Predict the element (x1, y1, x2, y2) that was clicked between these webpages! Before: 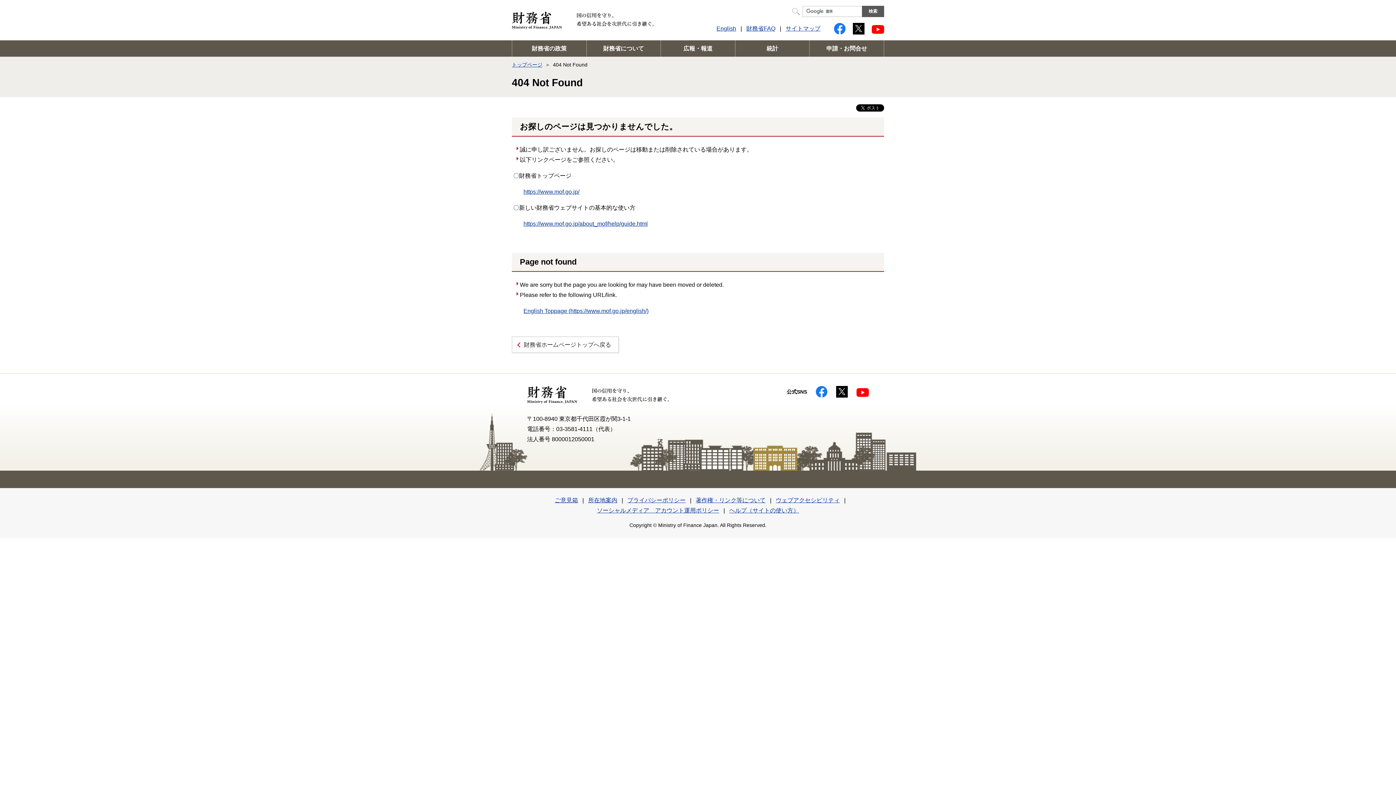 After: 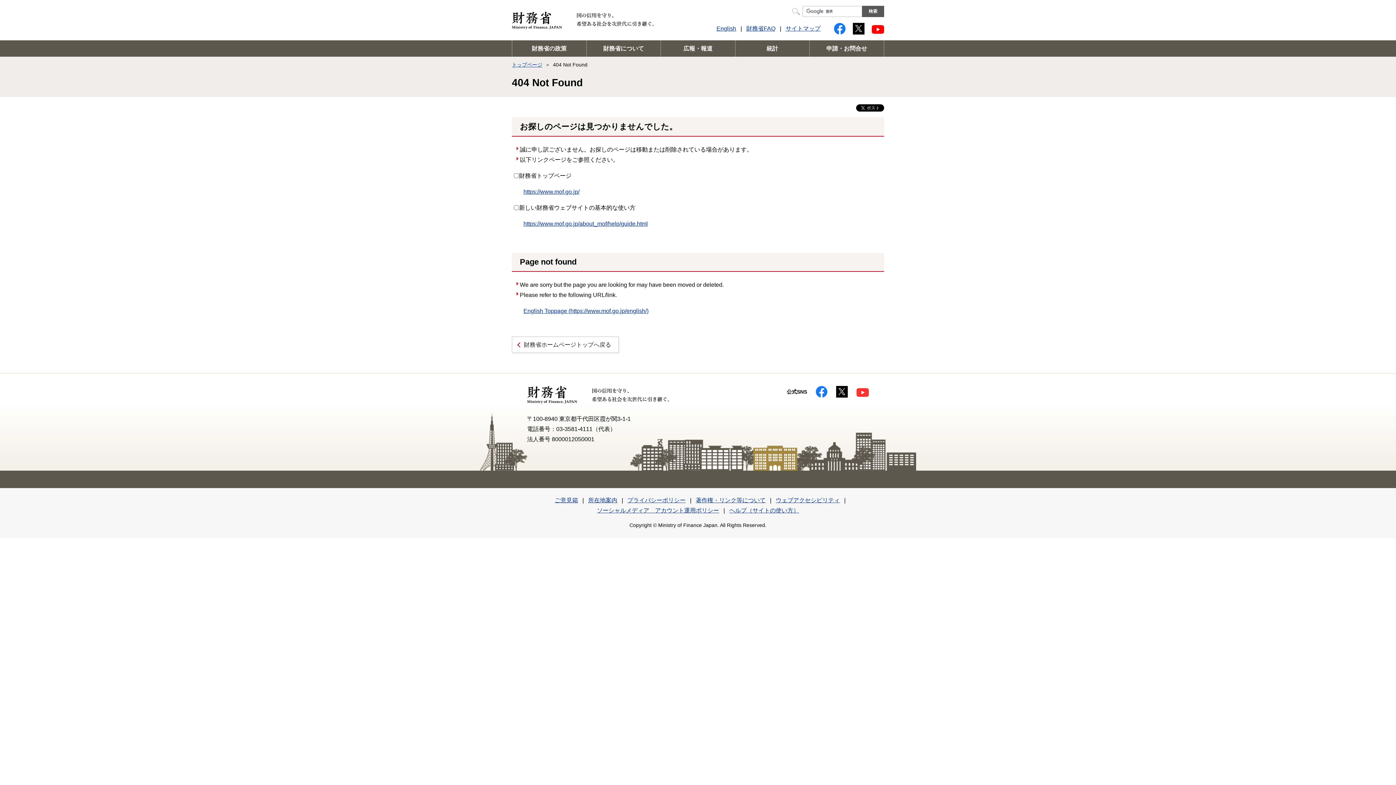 Action: bbox: (856, 388, 869, 394)